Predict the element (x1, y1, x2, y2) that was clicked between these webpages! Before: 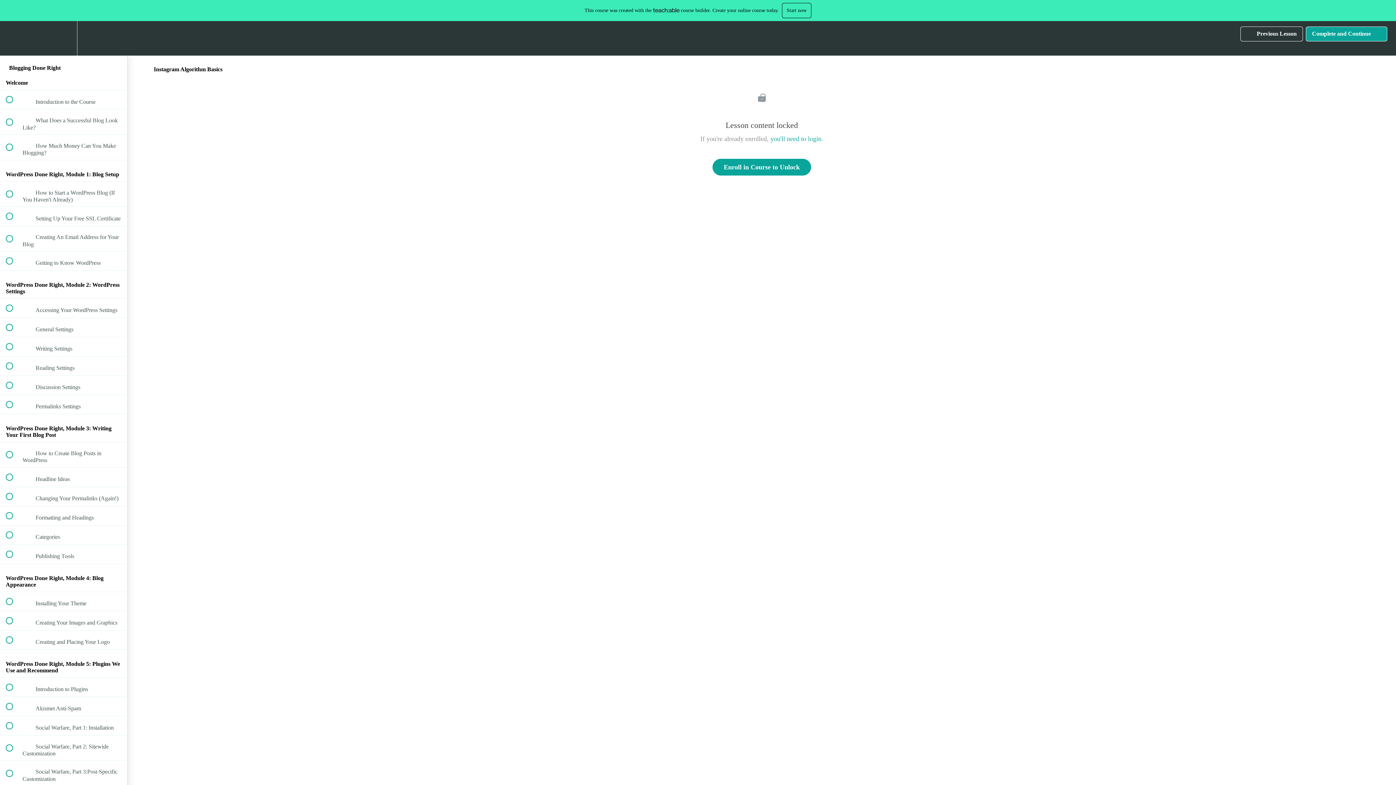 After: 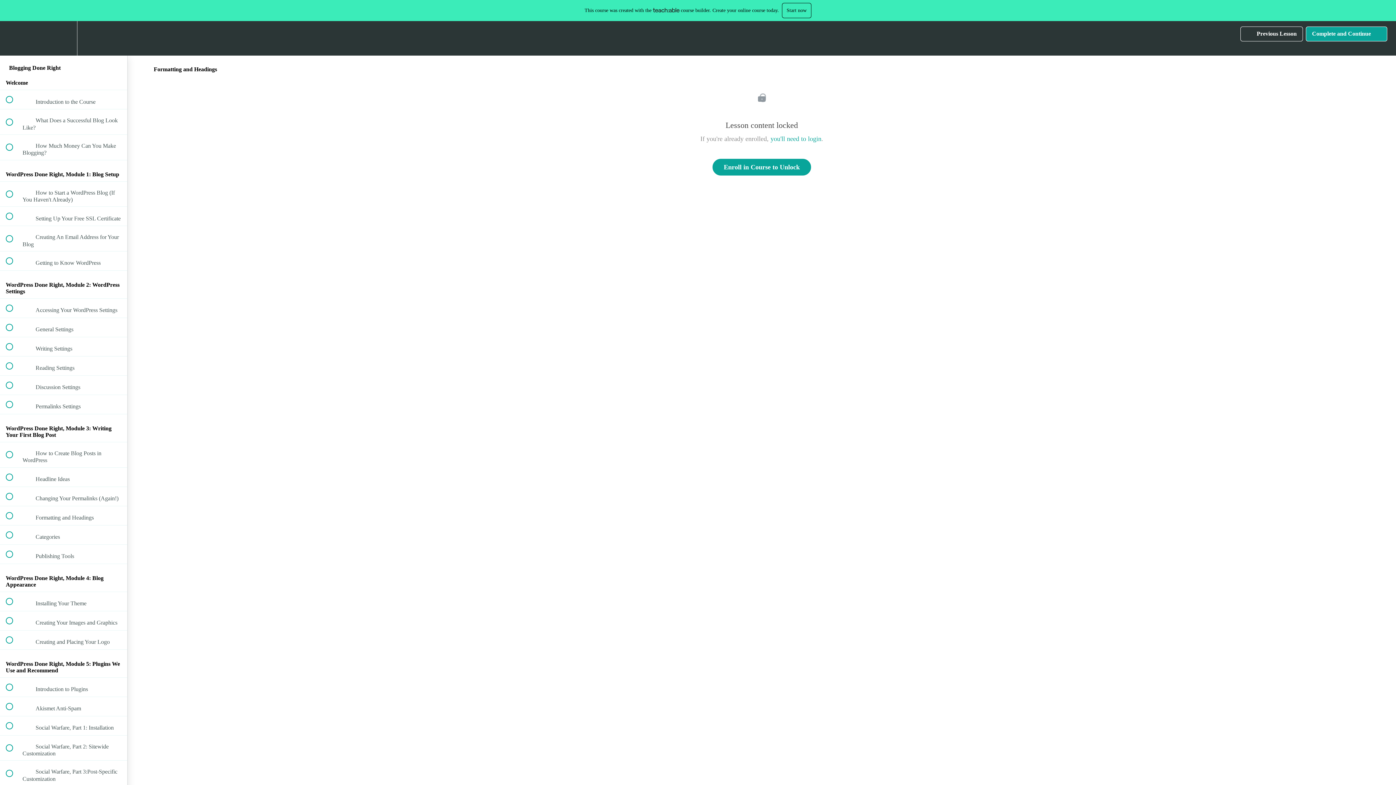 Action: label:  
 Formatting and Headings bbox: (0, 506, 127, 525)